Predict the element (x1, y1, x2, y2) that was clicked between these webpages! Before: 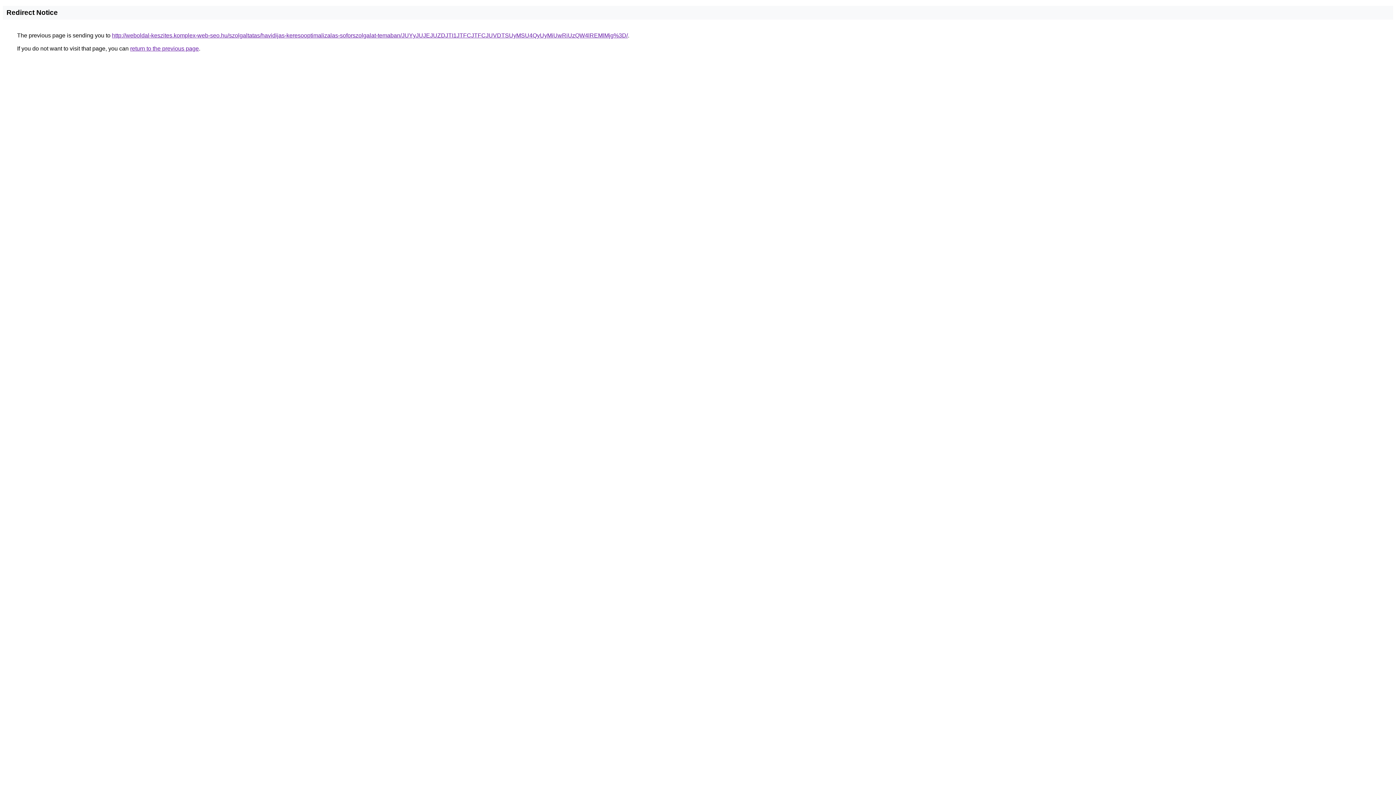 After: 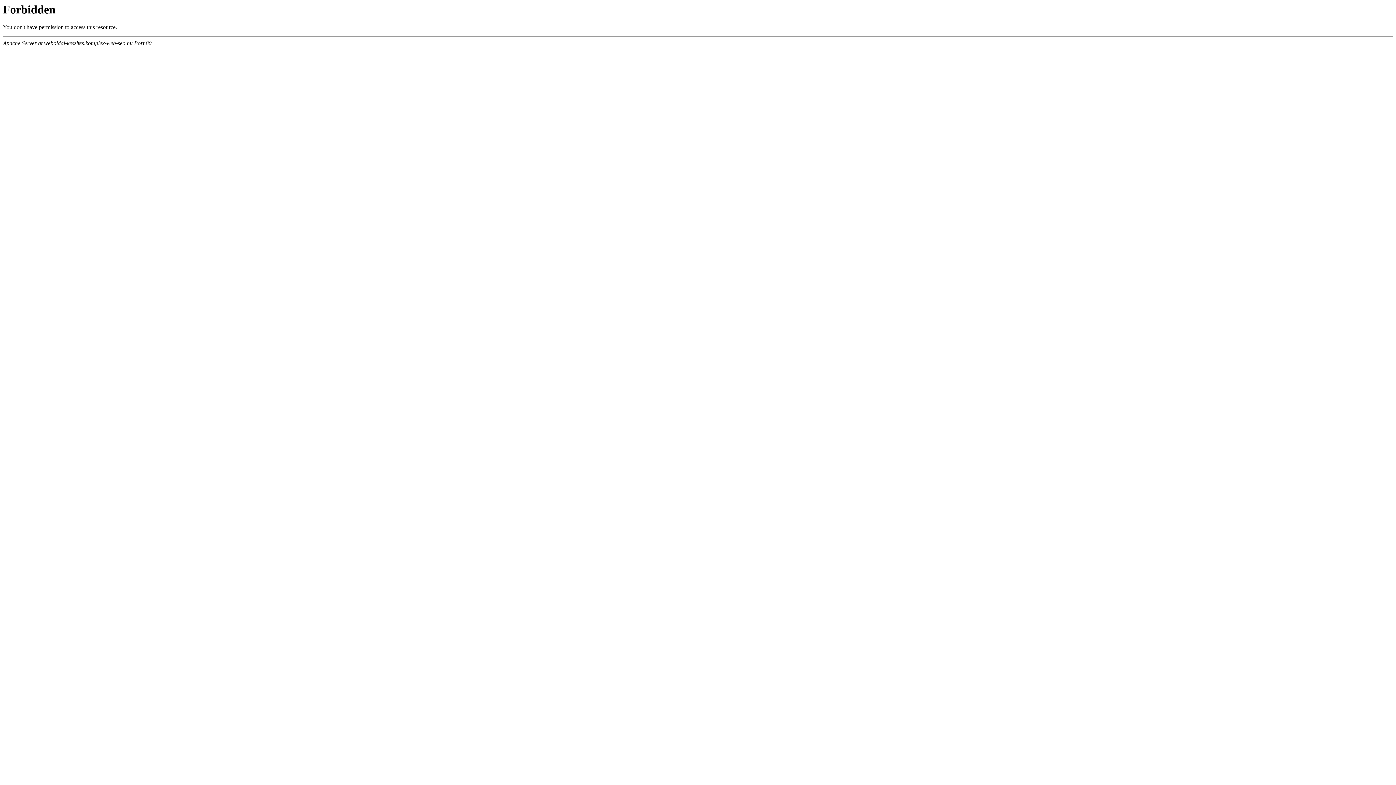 Action: bbox: (112, 32, 628, 38) label: http://weboldal-keszites.komplex-web-seo.hu/szolgaltatas/havidijas-keresooptimalizalas-soforszolgalat-temaban/JUYyJUJEJUZDJTI1JTFCJTFCJUVDTSUyMSU4QyUyMiUwRiUzQW4lREMlMjg%3D/